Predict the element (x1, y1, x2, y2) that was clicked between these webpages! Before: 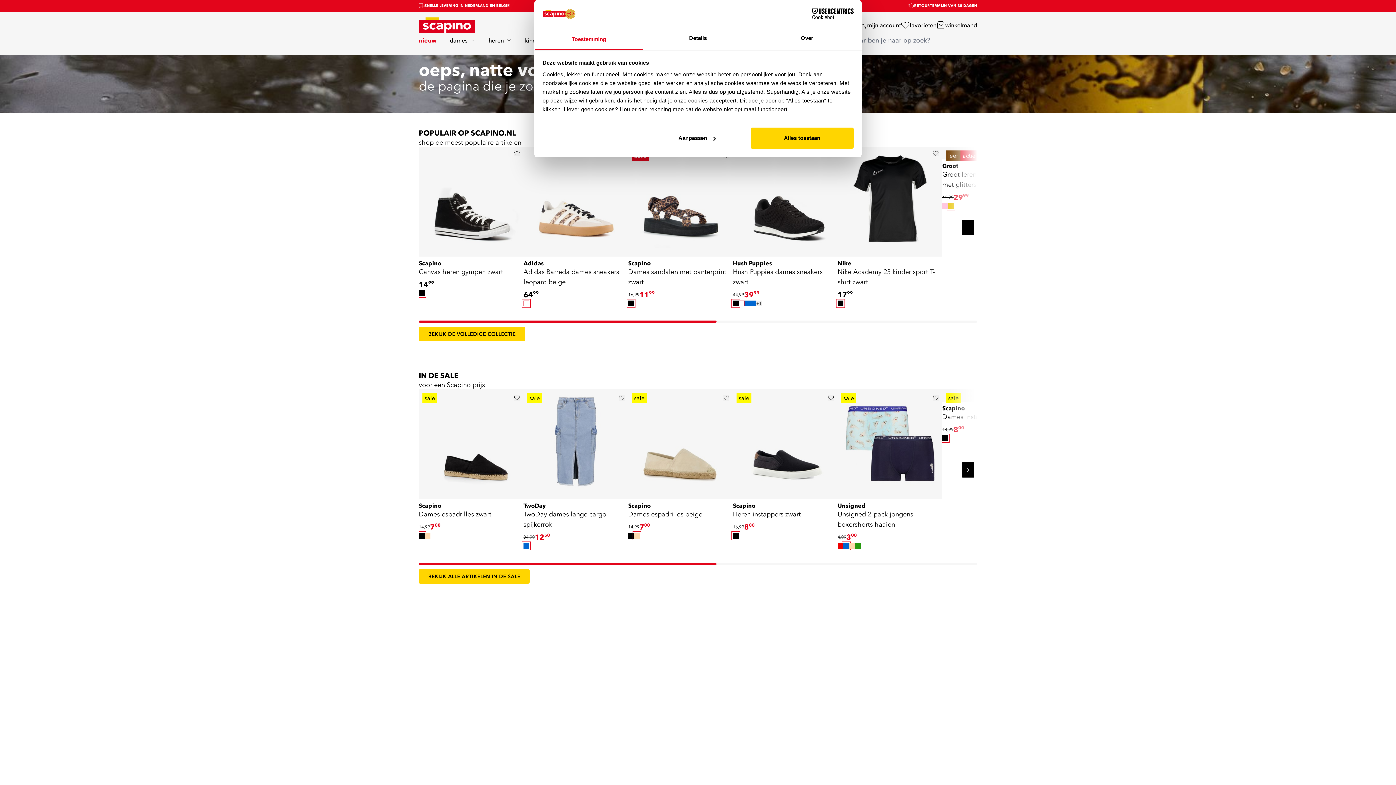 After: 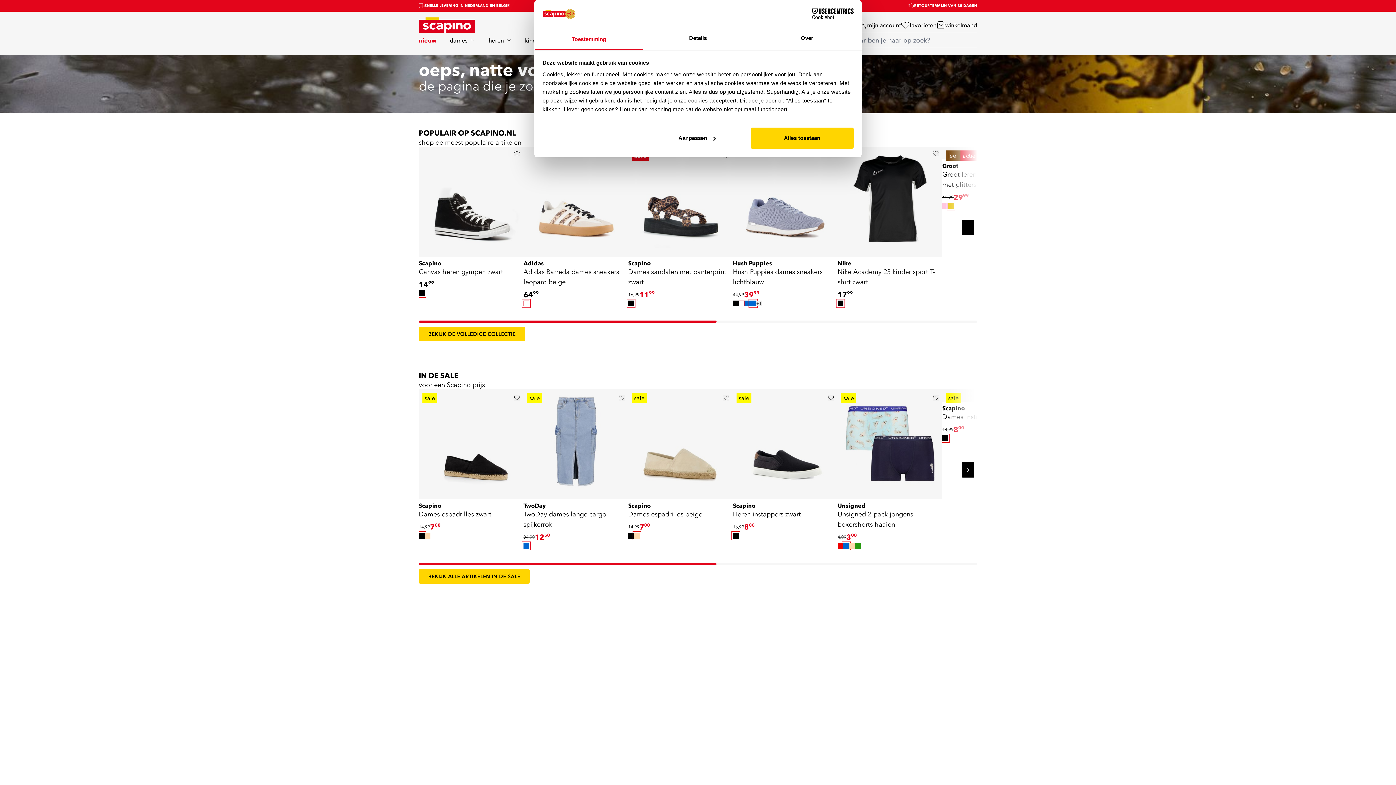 Action: bbox: (750, 300, 756, 306)